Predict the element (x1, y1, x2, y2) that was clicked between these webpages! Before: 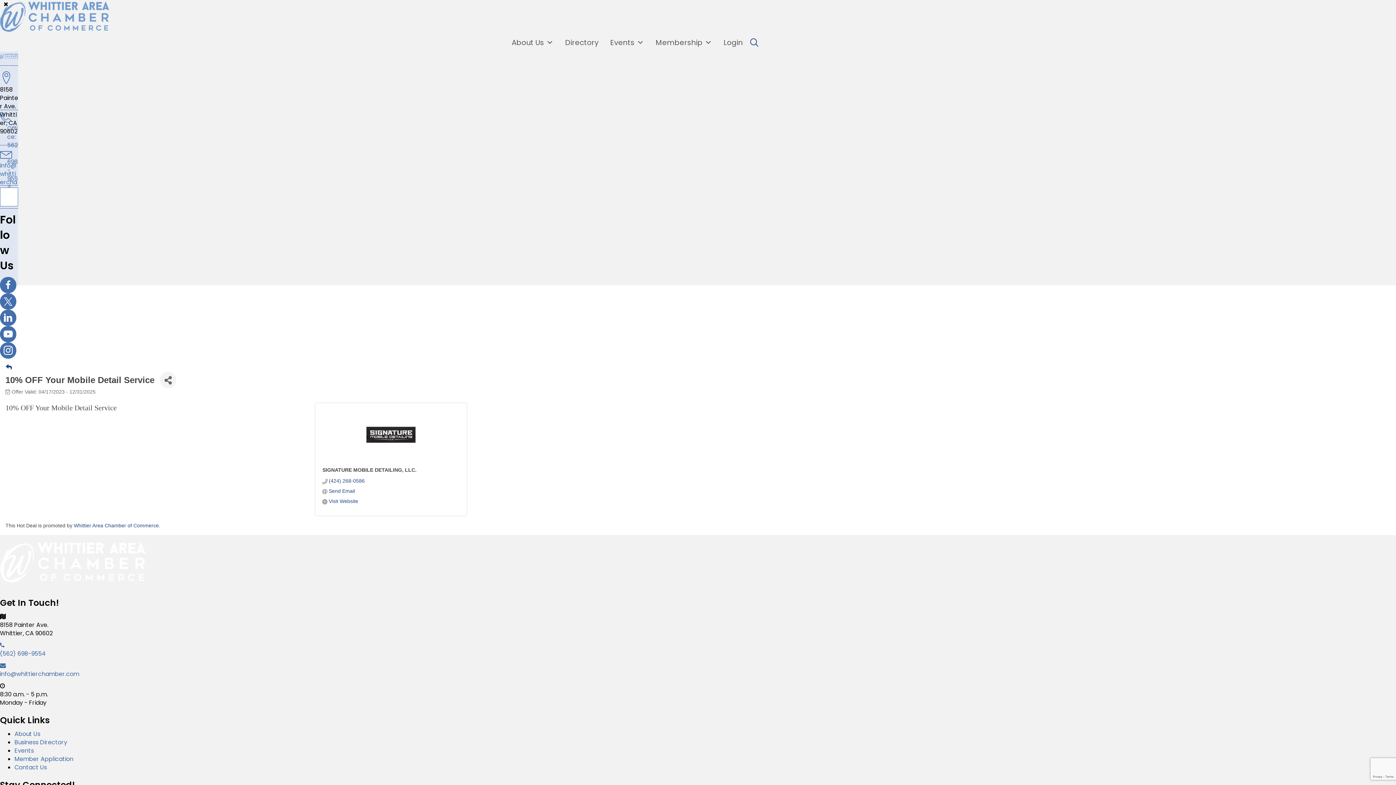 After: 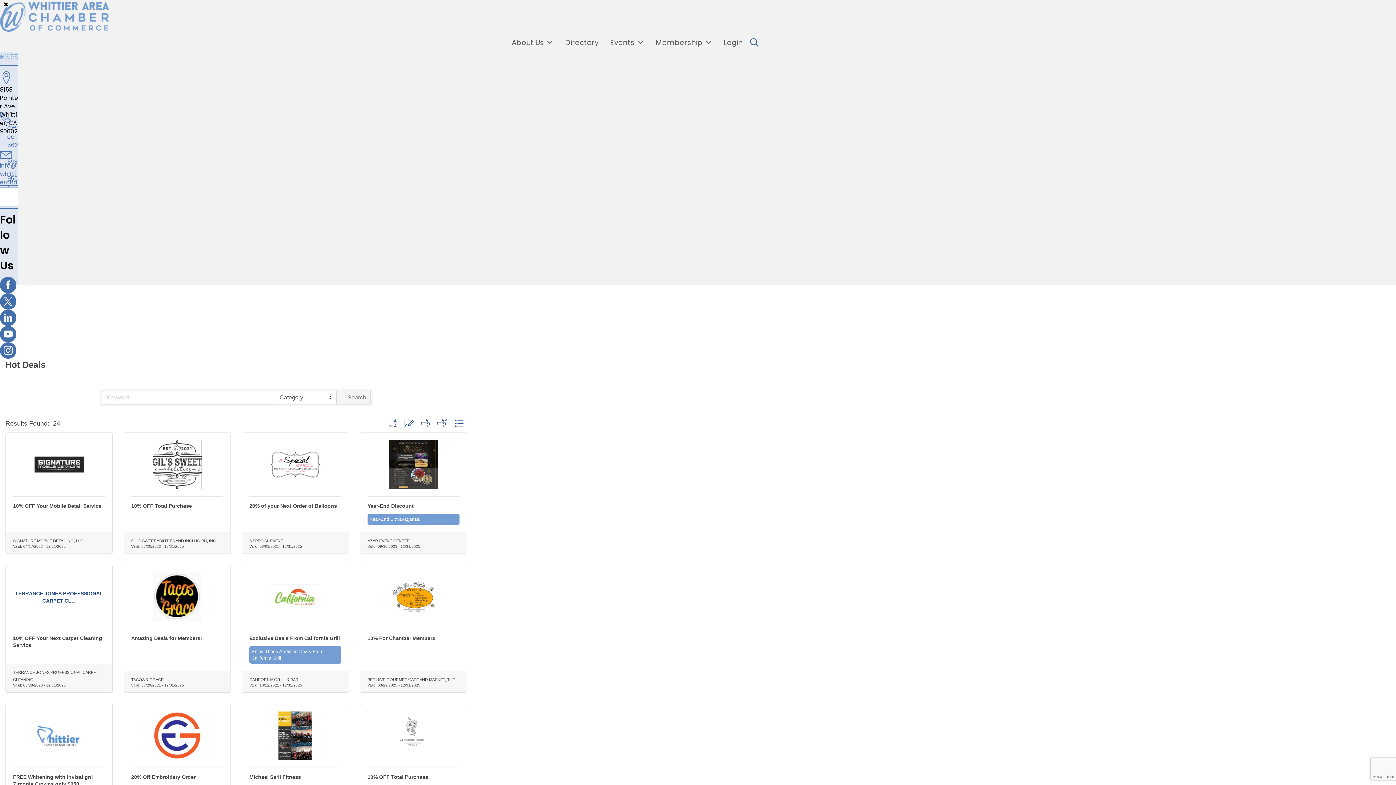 Action: bbox: (5, 363, 12, 372) label: Back Button